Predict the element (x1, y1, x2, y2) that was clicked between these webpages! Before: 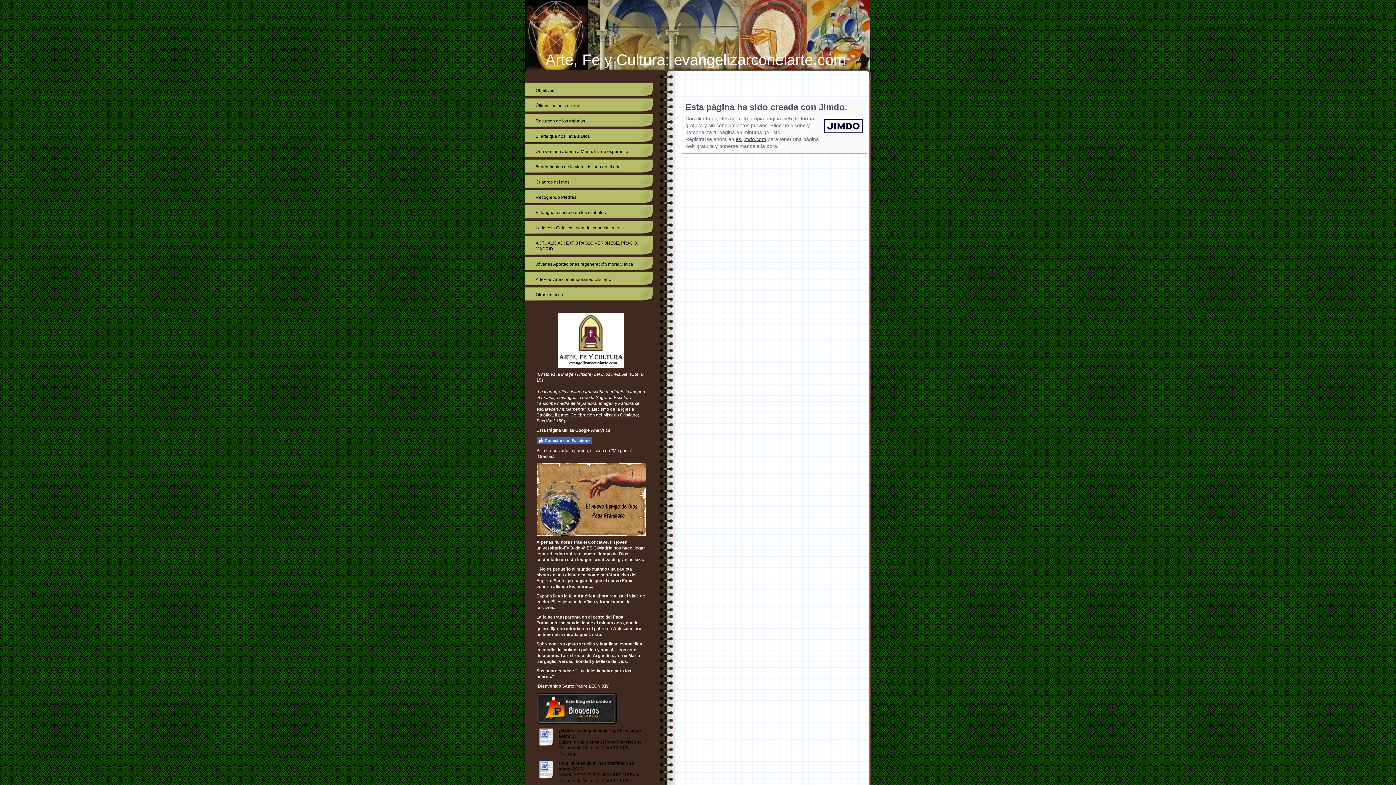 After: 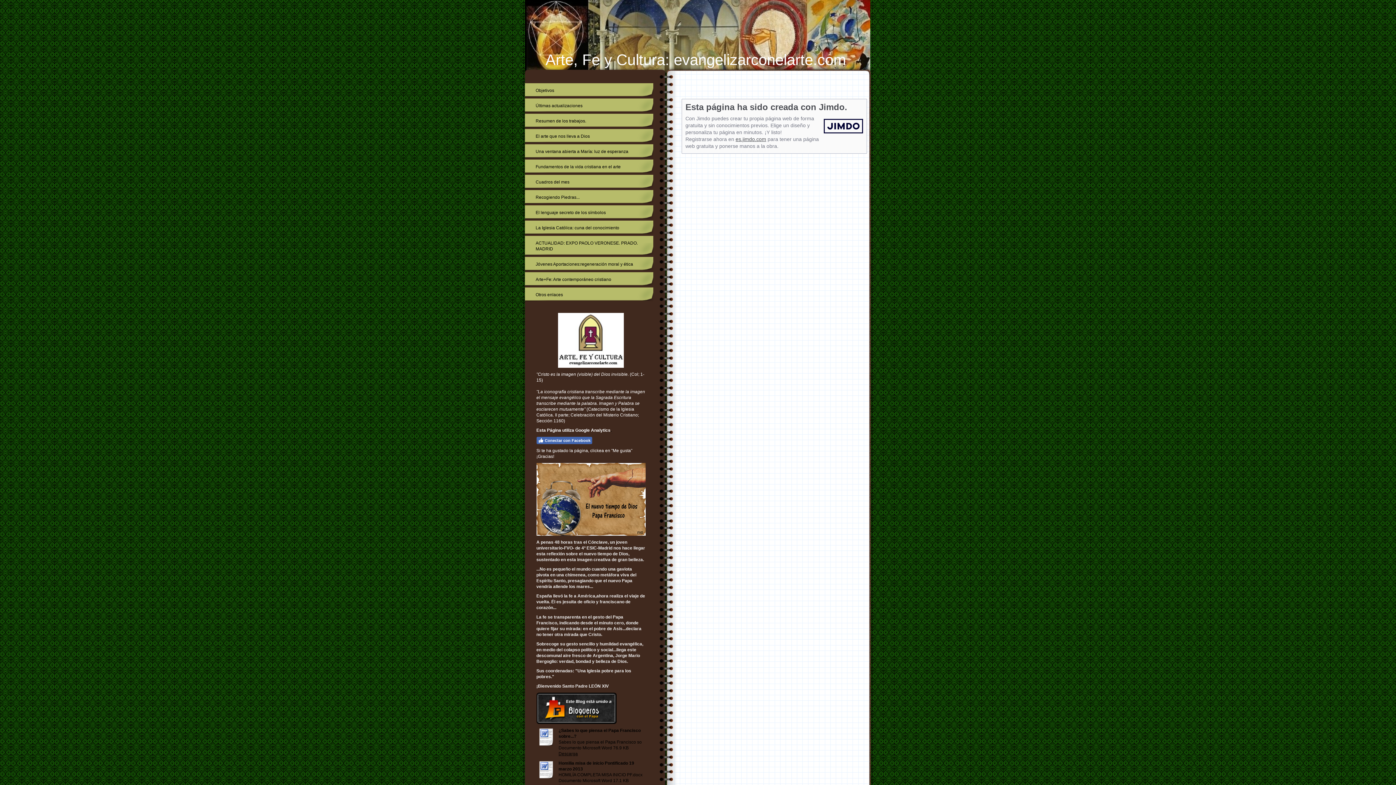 Action: bbox: (536, 760, 555, 779)